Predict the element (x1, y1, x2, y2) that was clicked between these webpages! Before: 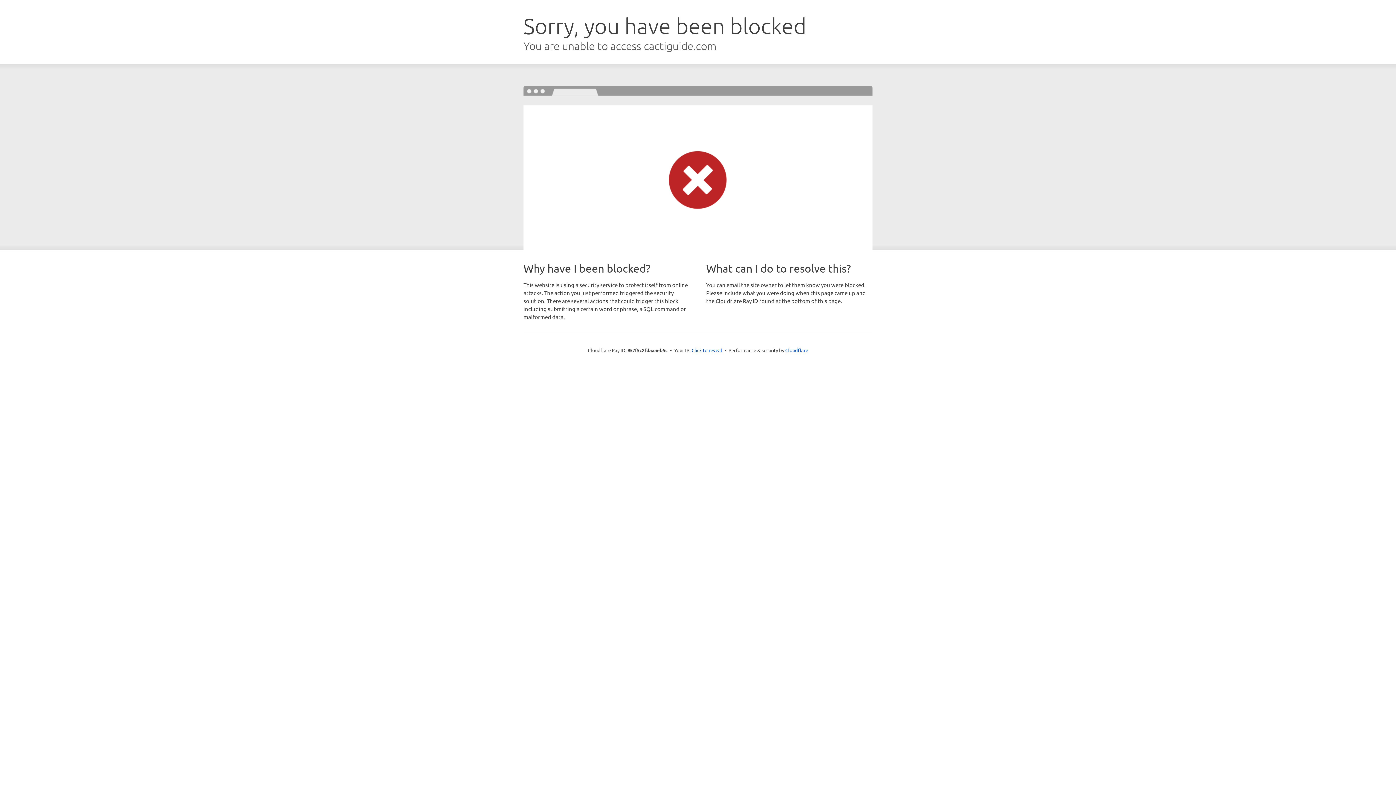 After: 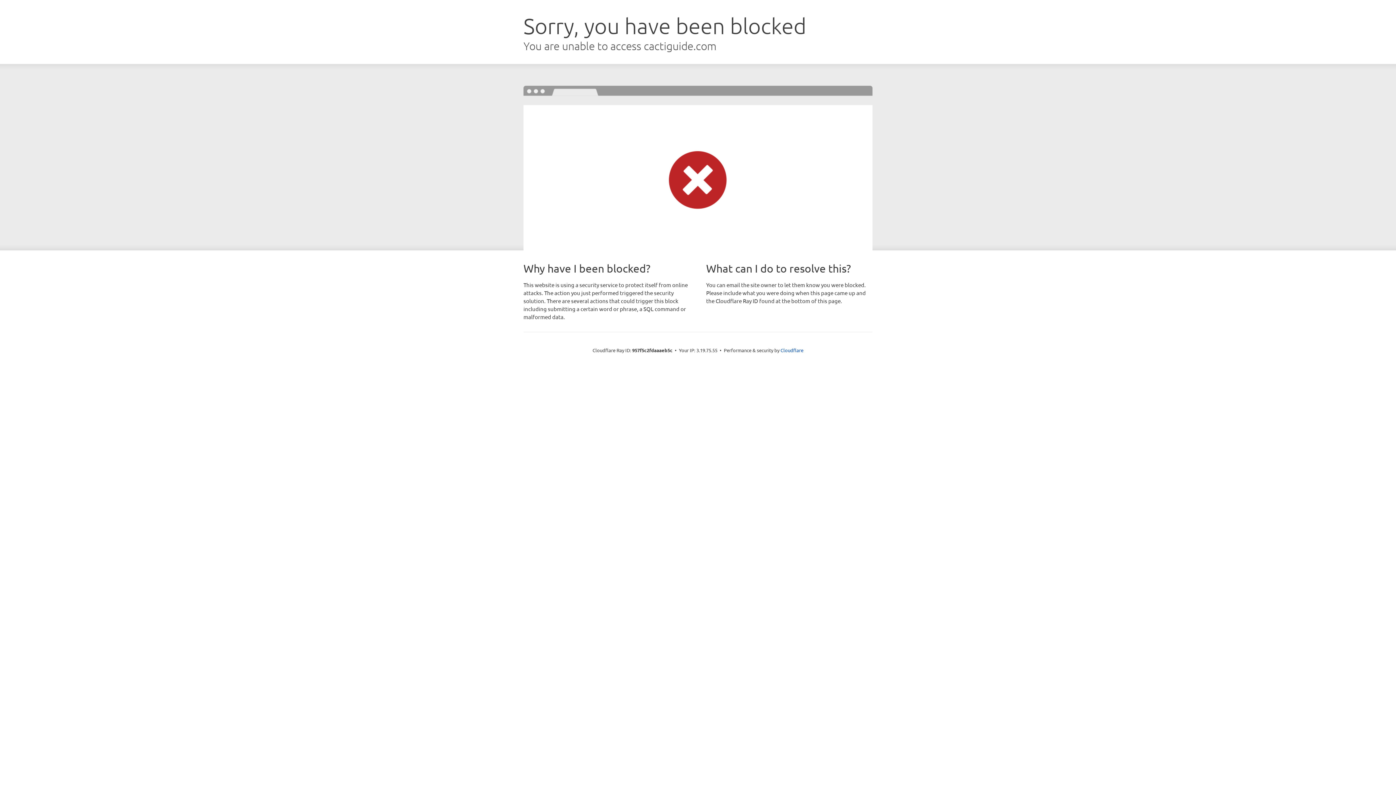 Action: label: Click to reveal bbox: (691, 346, 722, 353)